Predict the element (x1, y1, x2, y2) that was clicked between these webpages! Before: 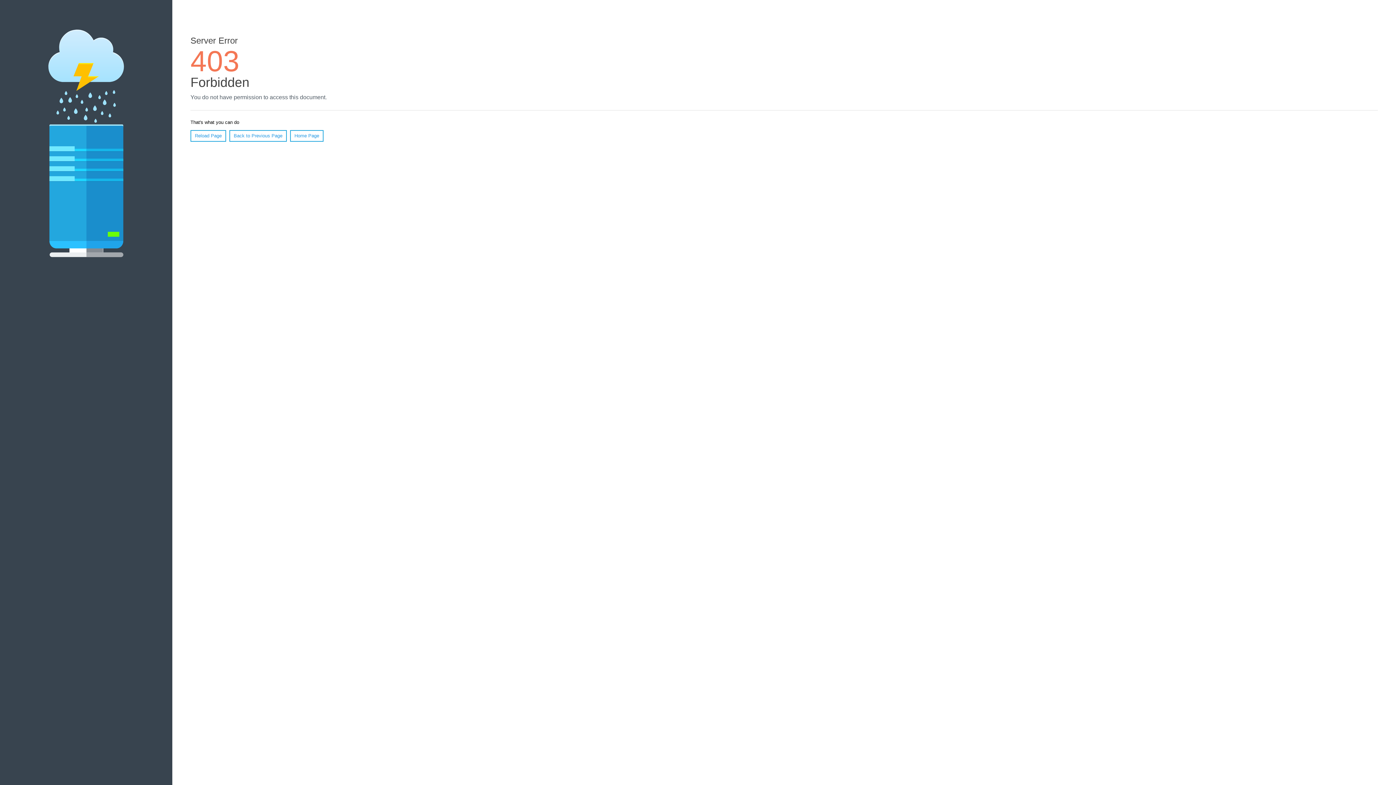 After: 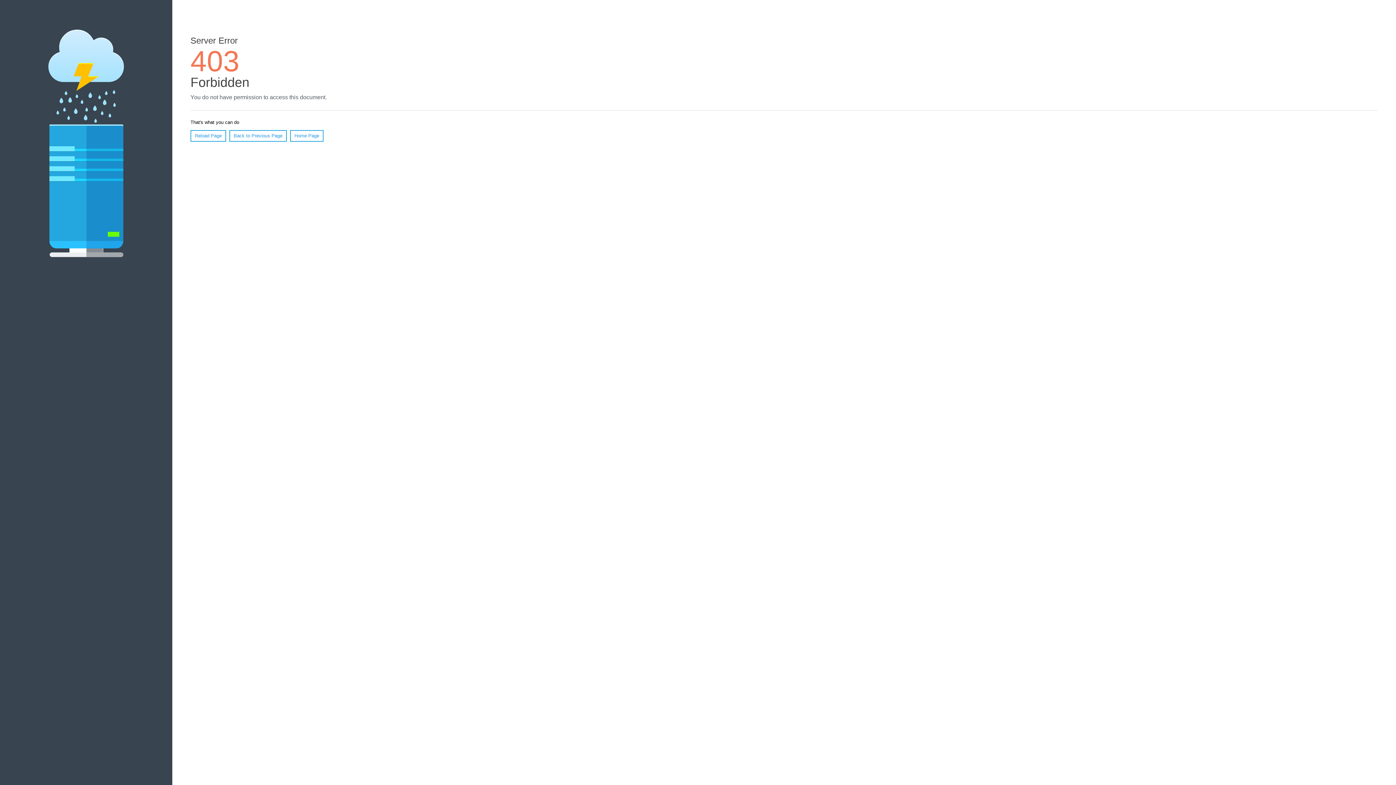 Action: label: Reload Page bbox: (190, 130, 226, 141)